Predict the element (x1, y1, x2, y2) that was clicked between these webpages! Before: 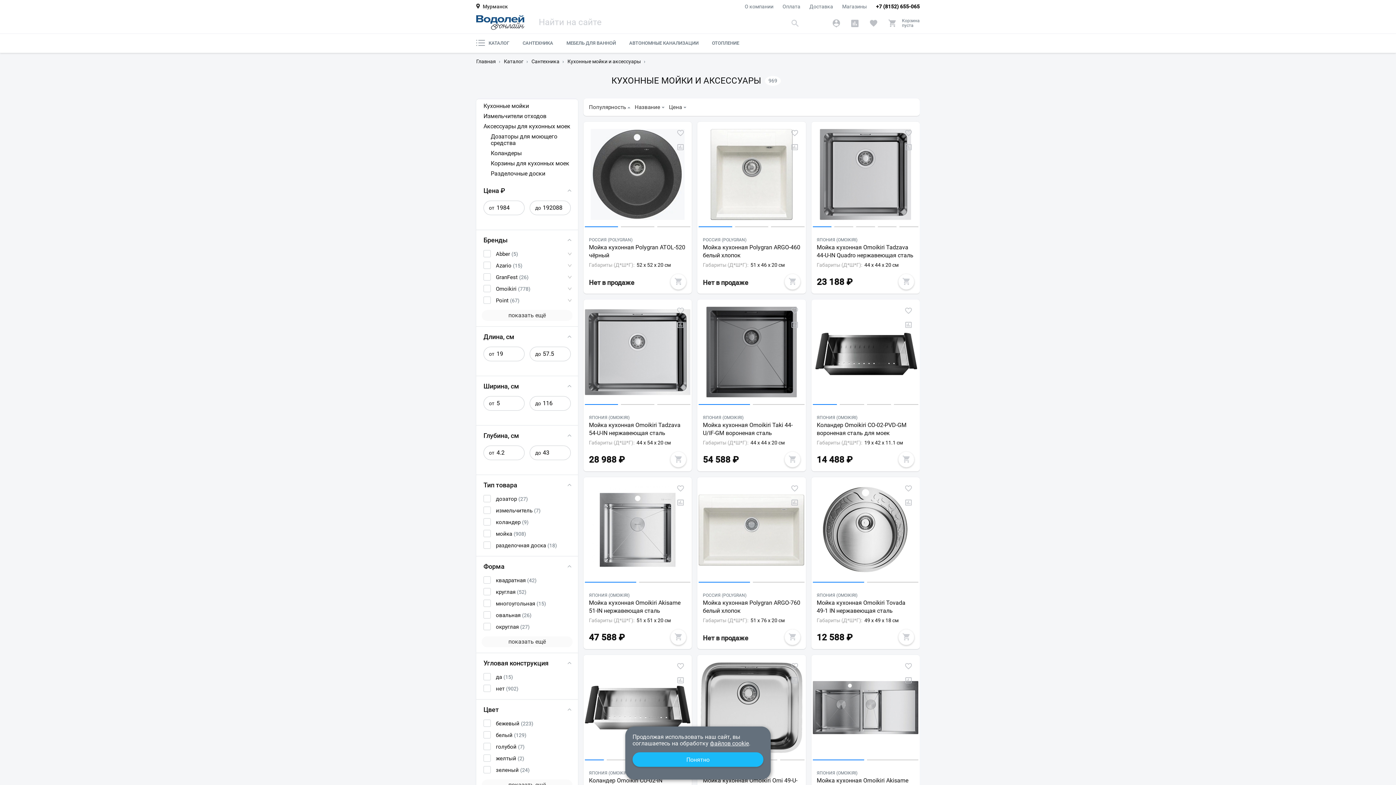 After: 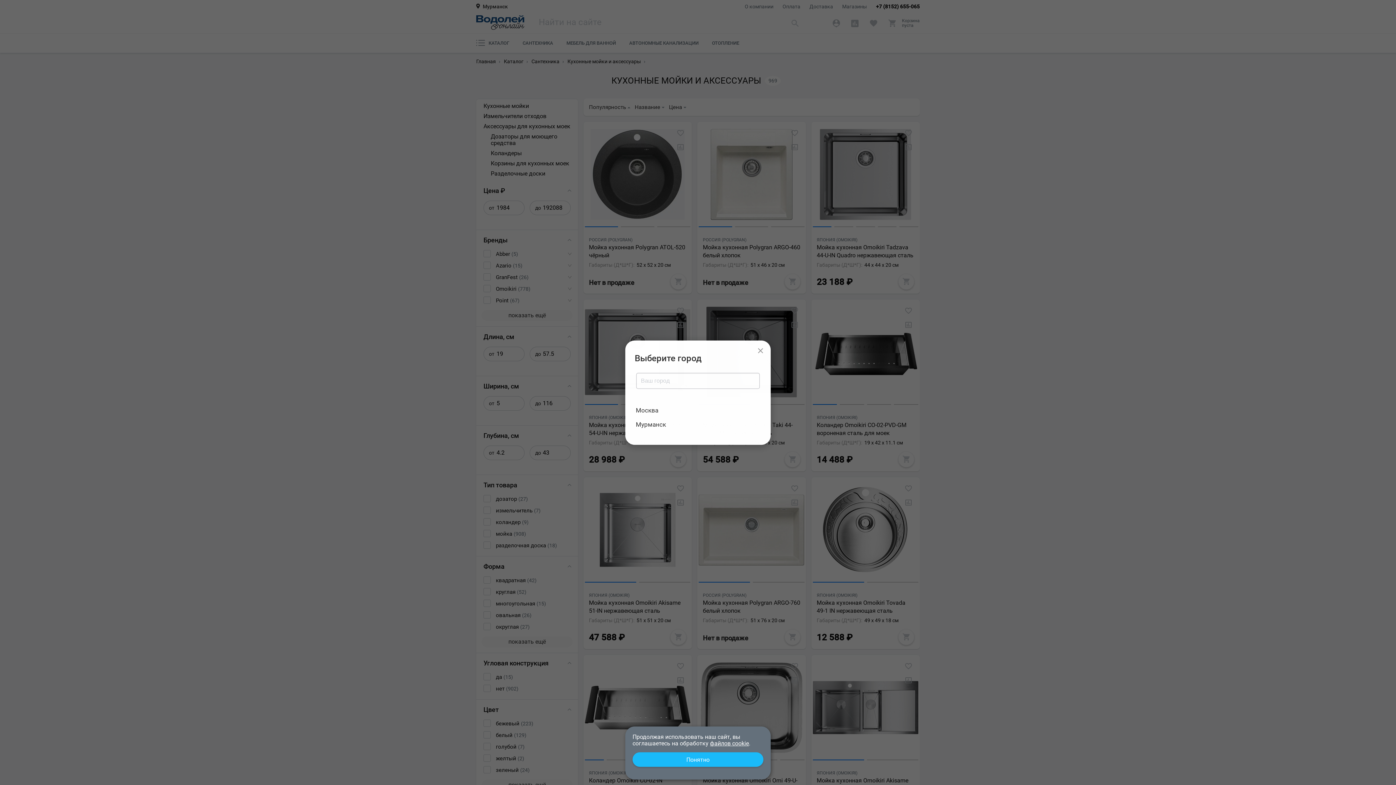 Action: bbox: (476, 1, 508, 11) label: Мурманск